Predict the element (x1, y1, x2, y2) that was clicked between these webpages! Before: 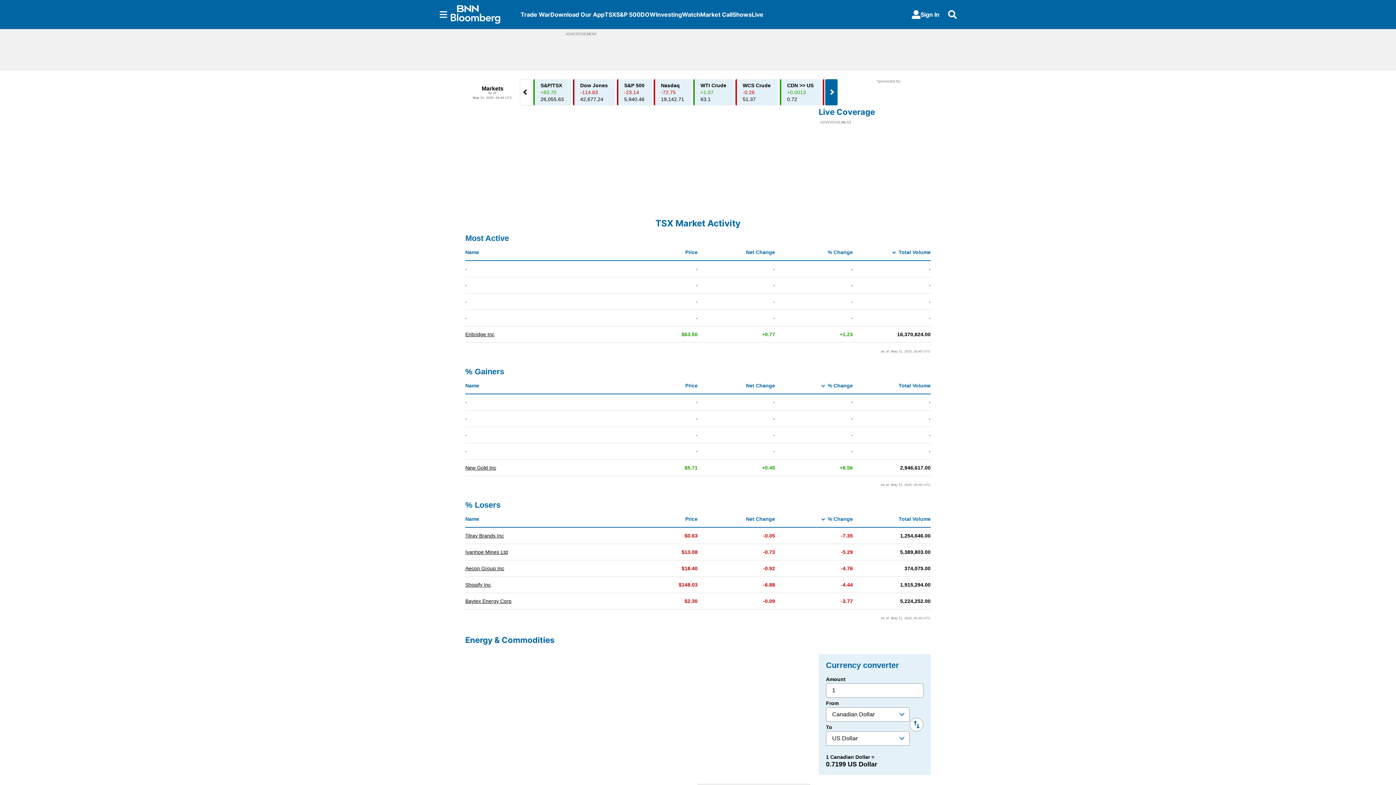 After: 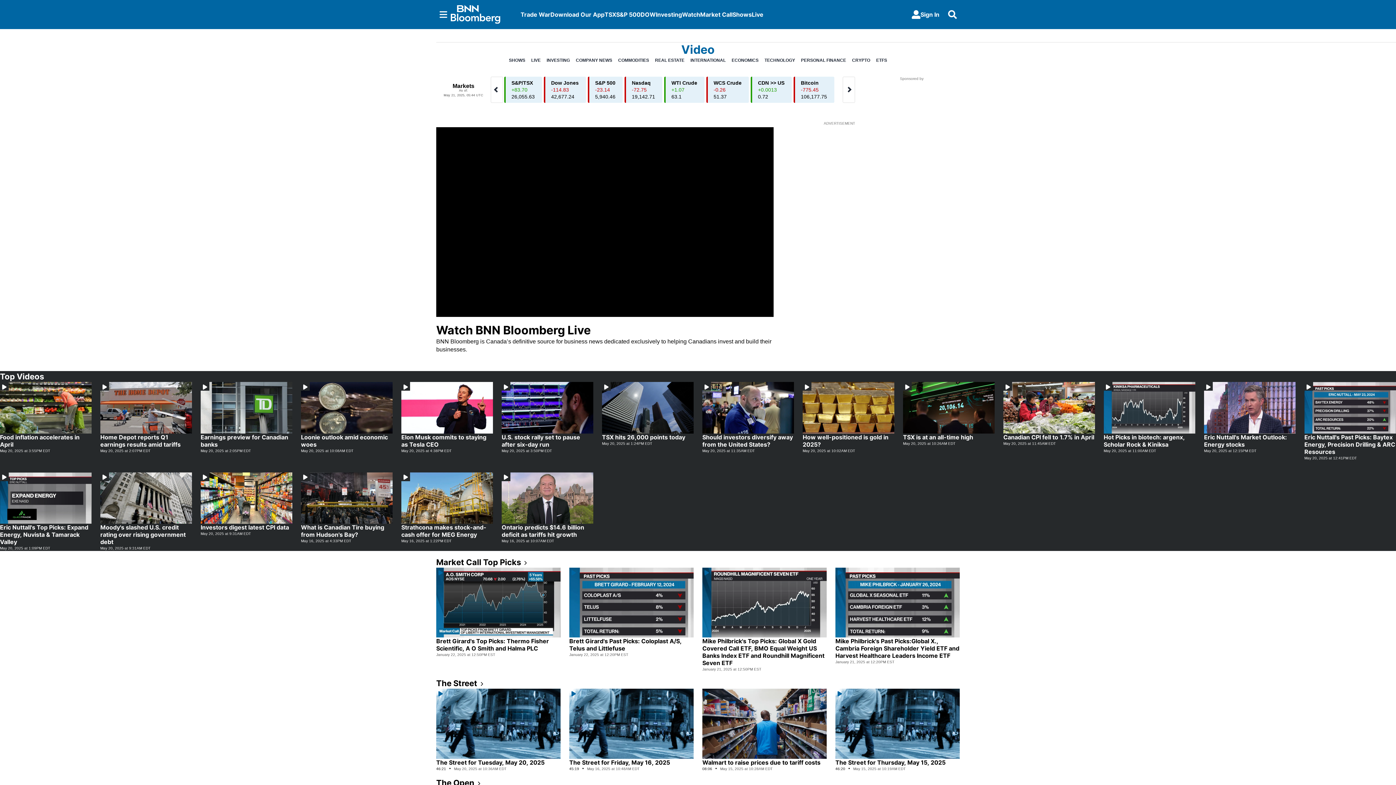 Action: label: Watch bbox: (682, 10, 700, 18)